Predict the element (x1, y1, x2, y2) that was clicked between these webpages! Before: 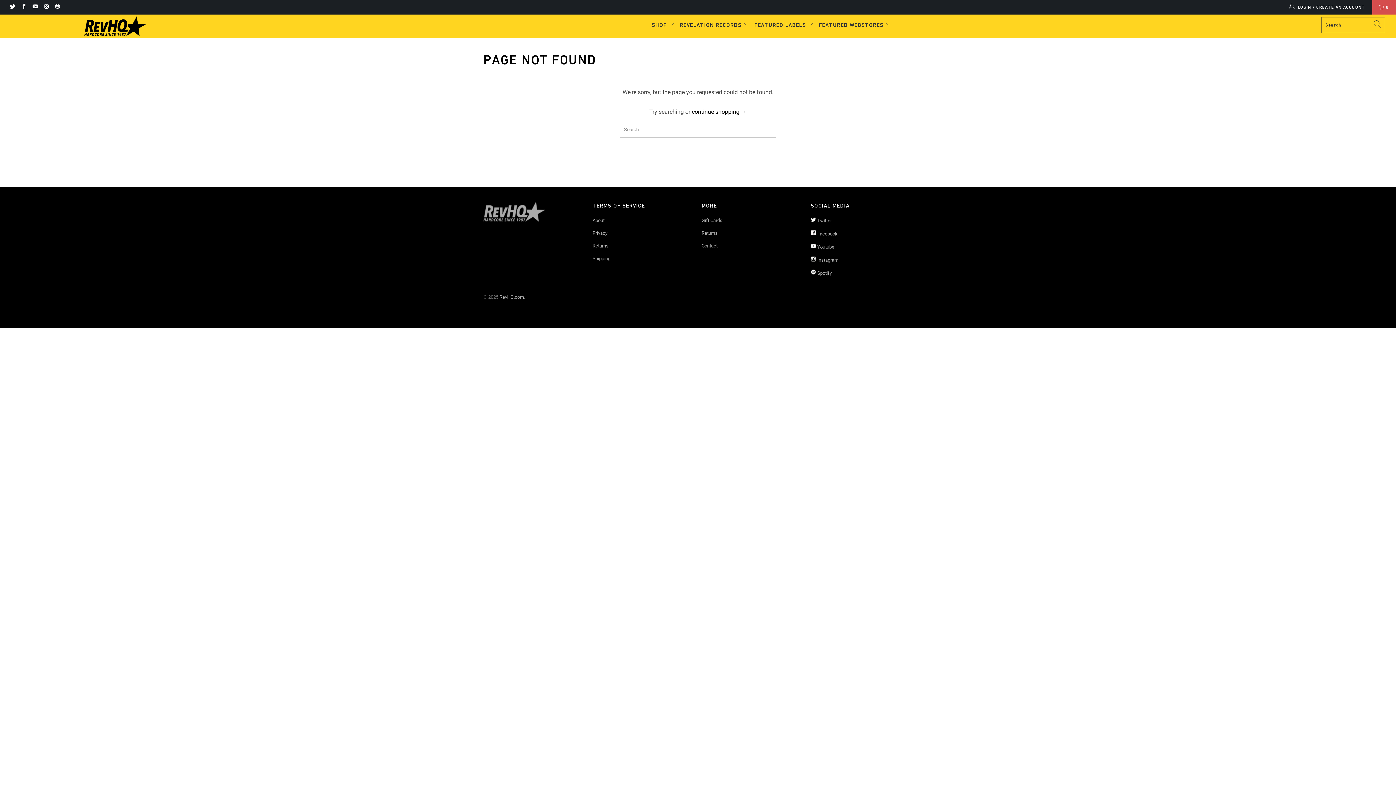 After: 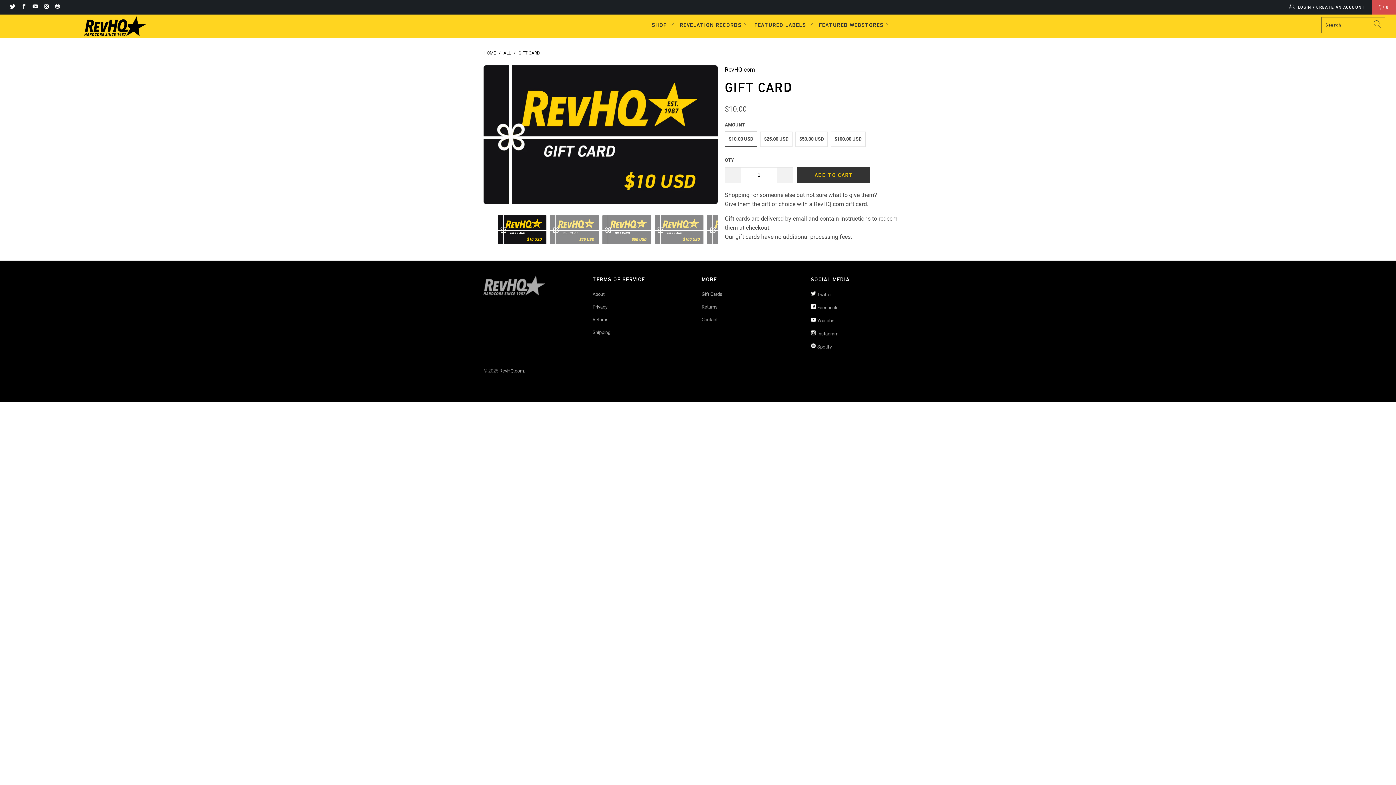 Action: bbox: (701, 217, 722, 223) label: Gift Cards